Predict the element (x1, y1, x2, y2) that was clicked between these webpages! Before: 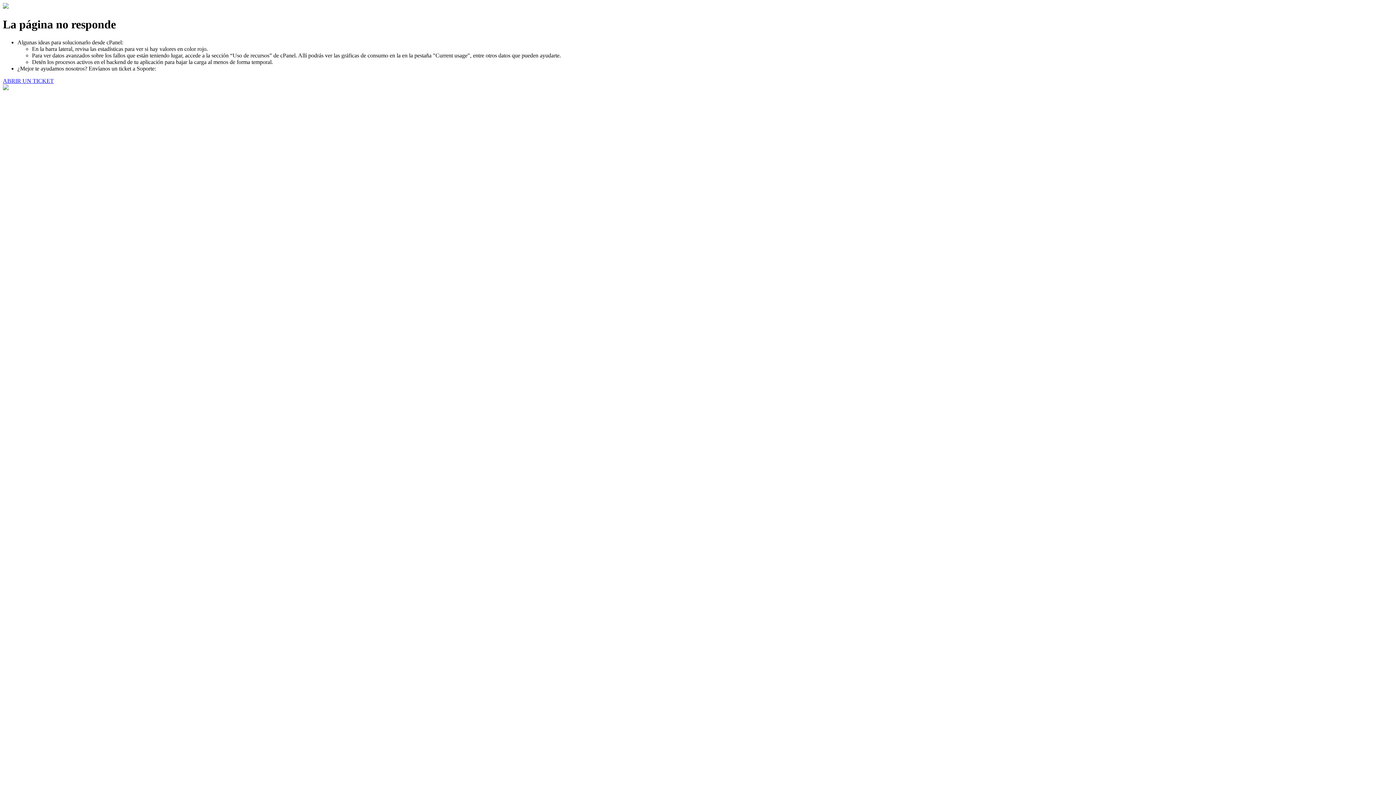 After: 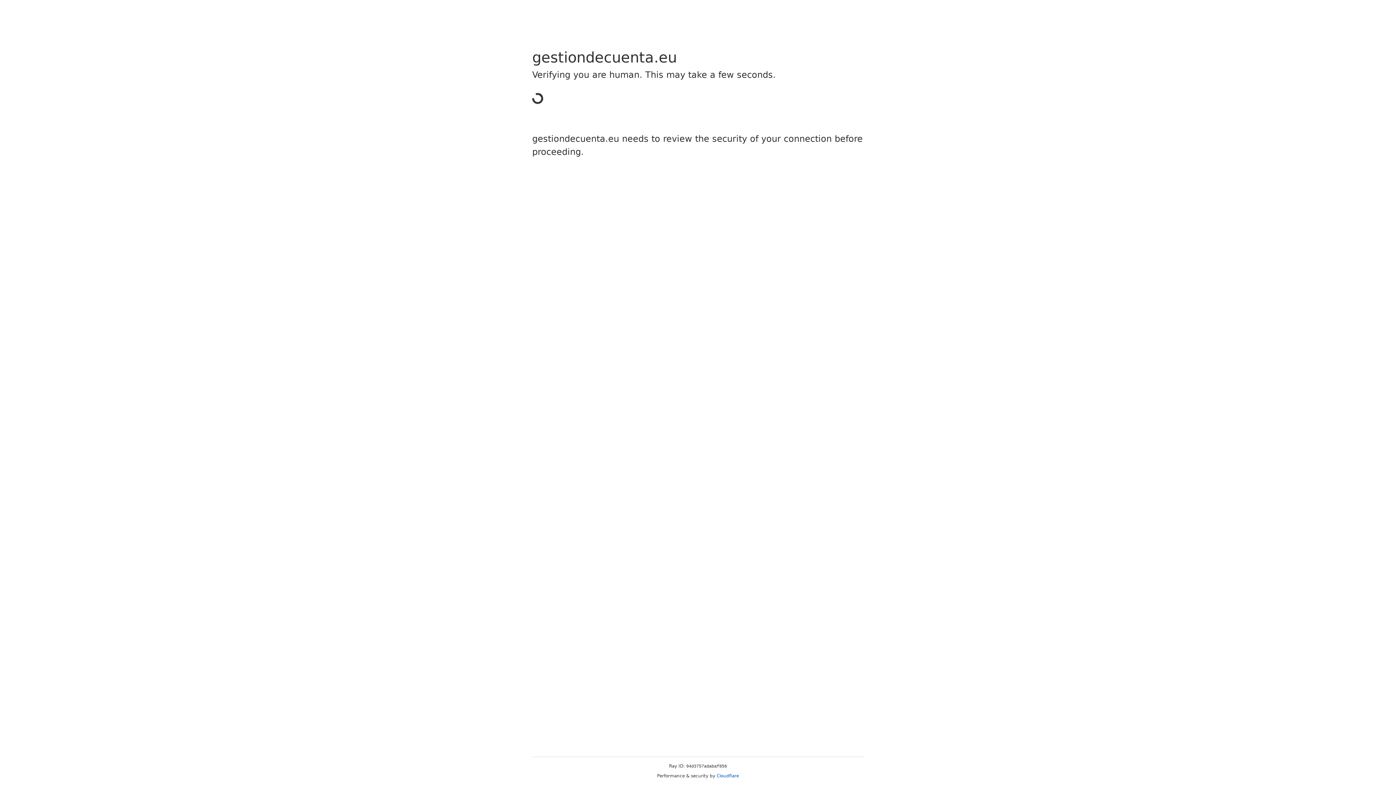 Action: bbox: (2, 77, 53, 83) label: ABRIR UN TICKET